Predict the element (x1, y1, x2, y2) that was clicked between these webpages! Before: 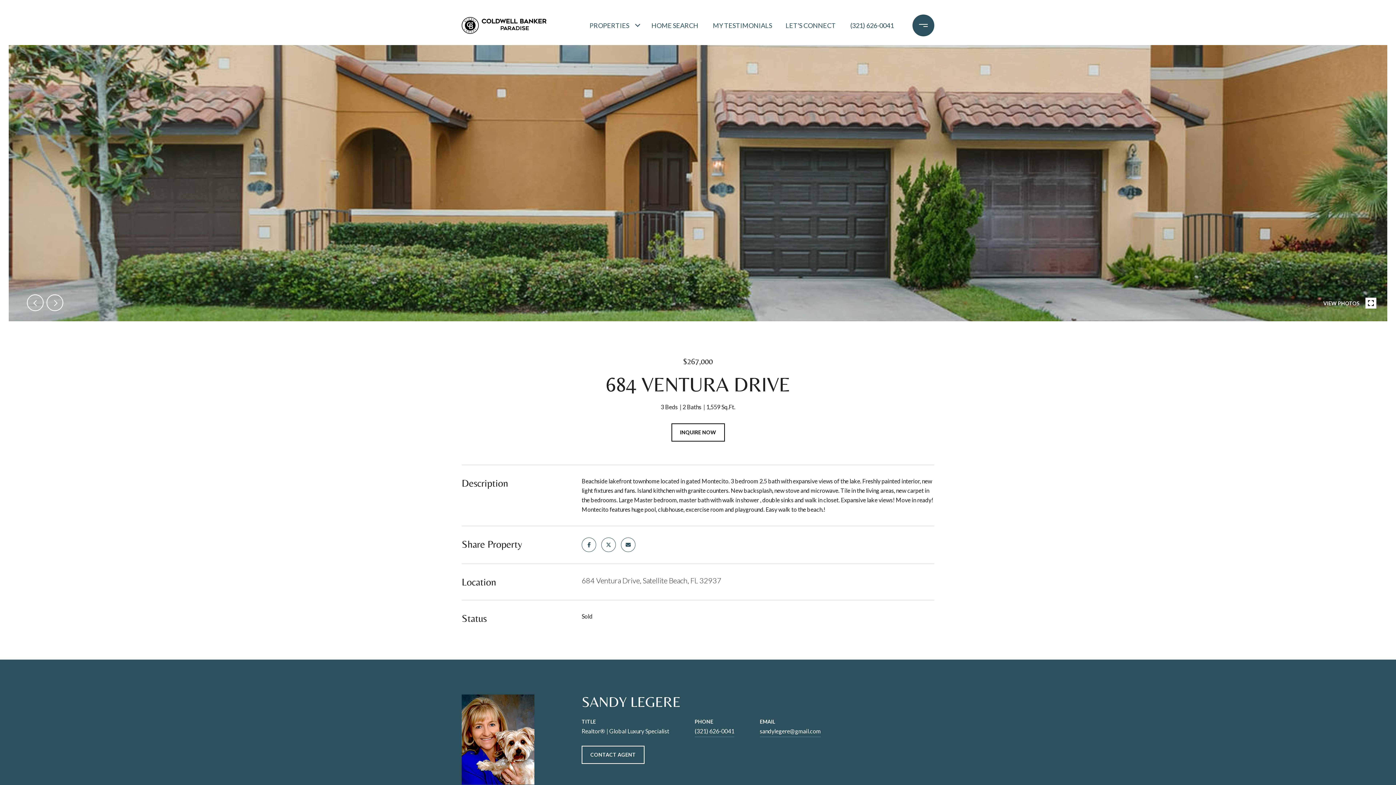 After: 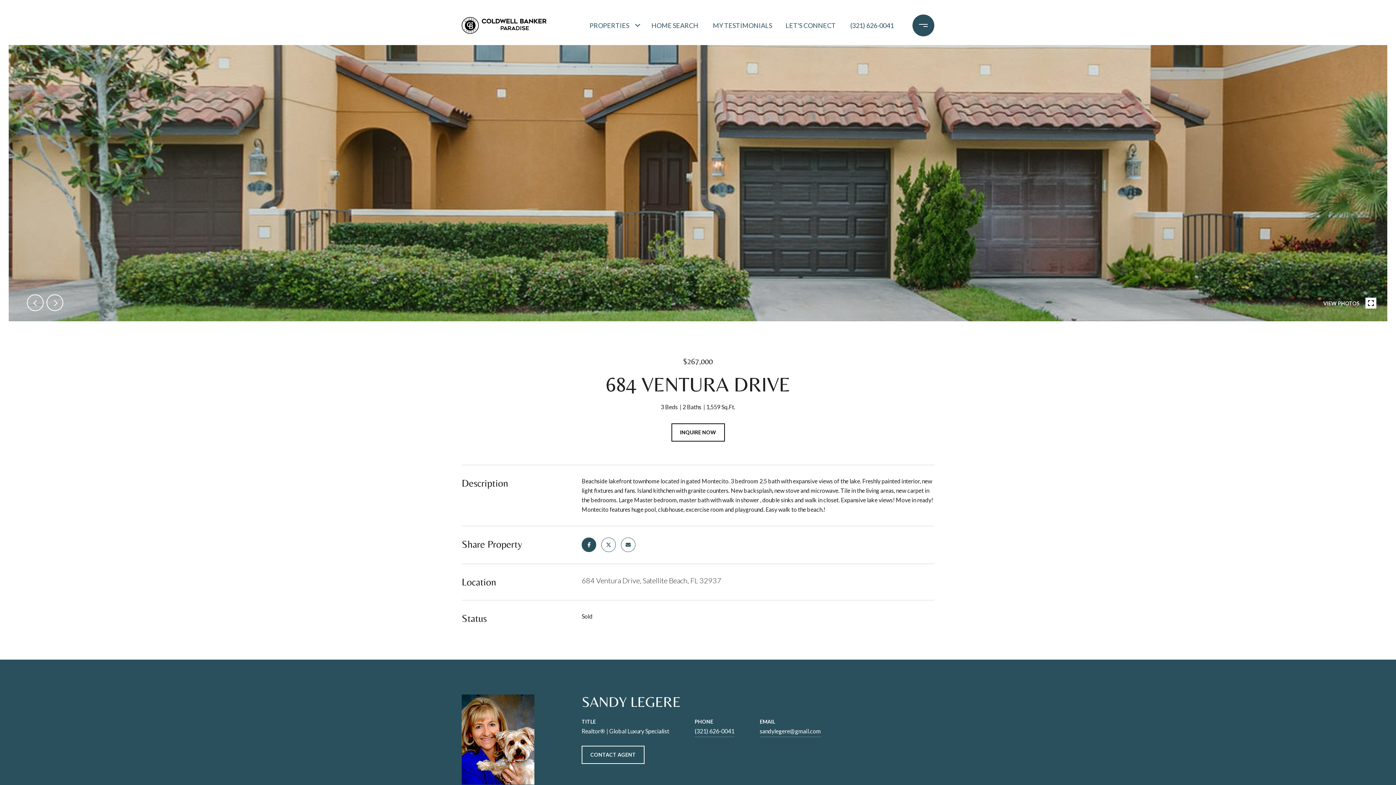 Action: bbox: (581, 537, 596, 552)